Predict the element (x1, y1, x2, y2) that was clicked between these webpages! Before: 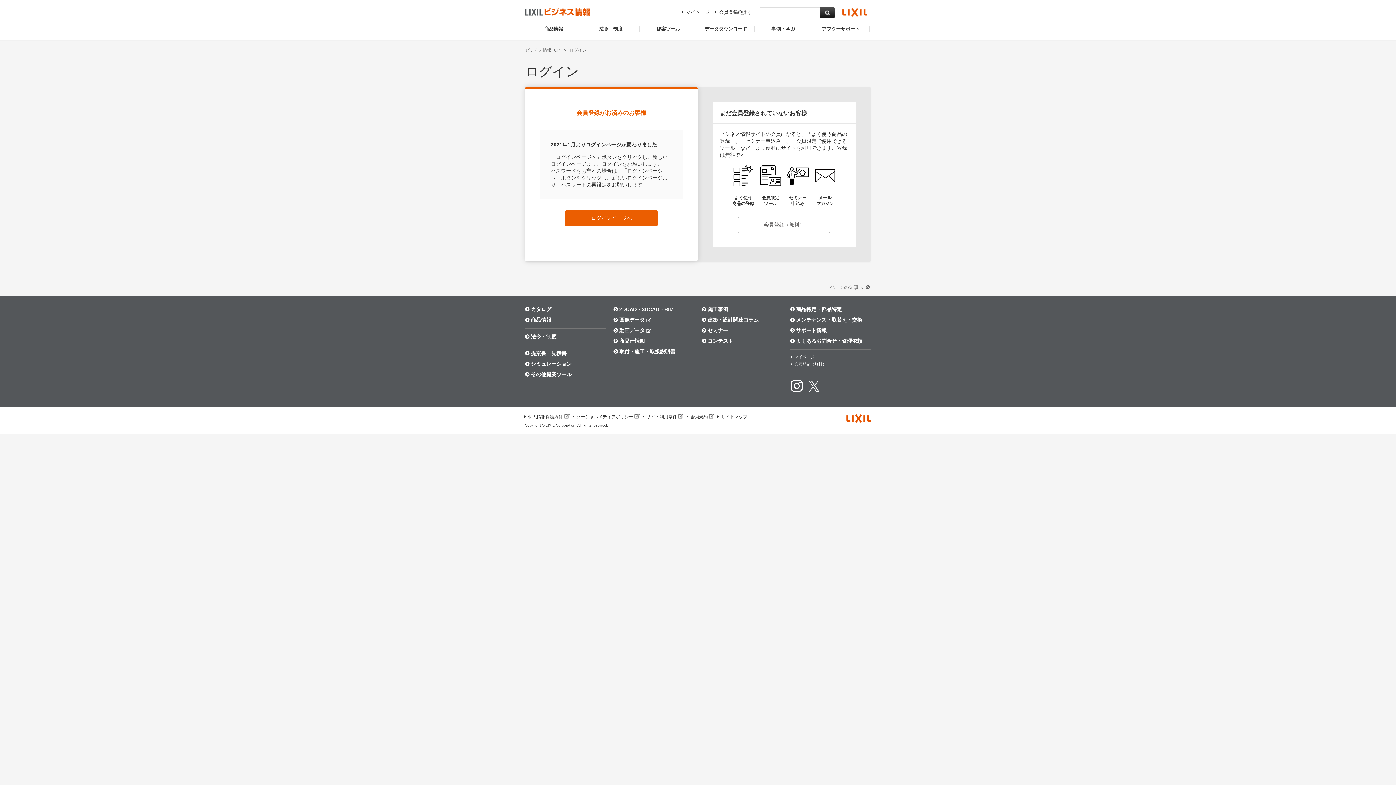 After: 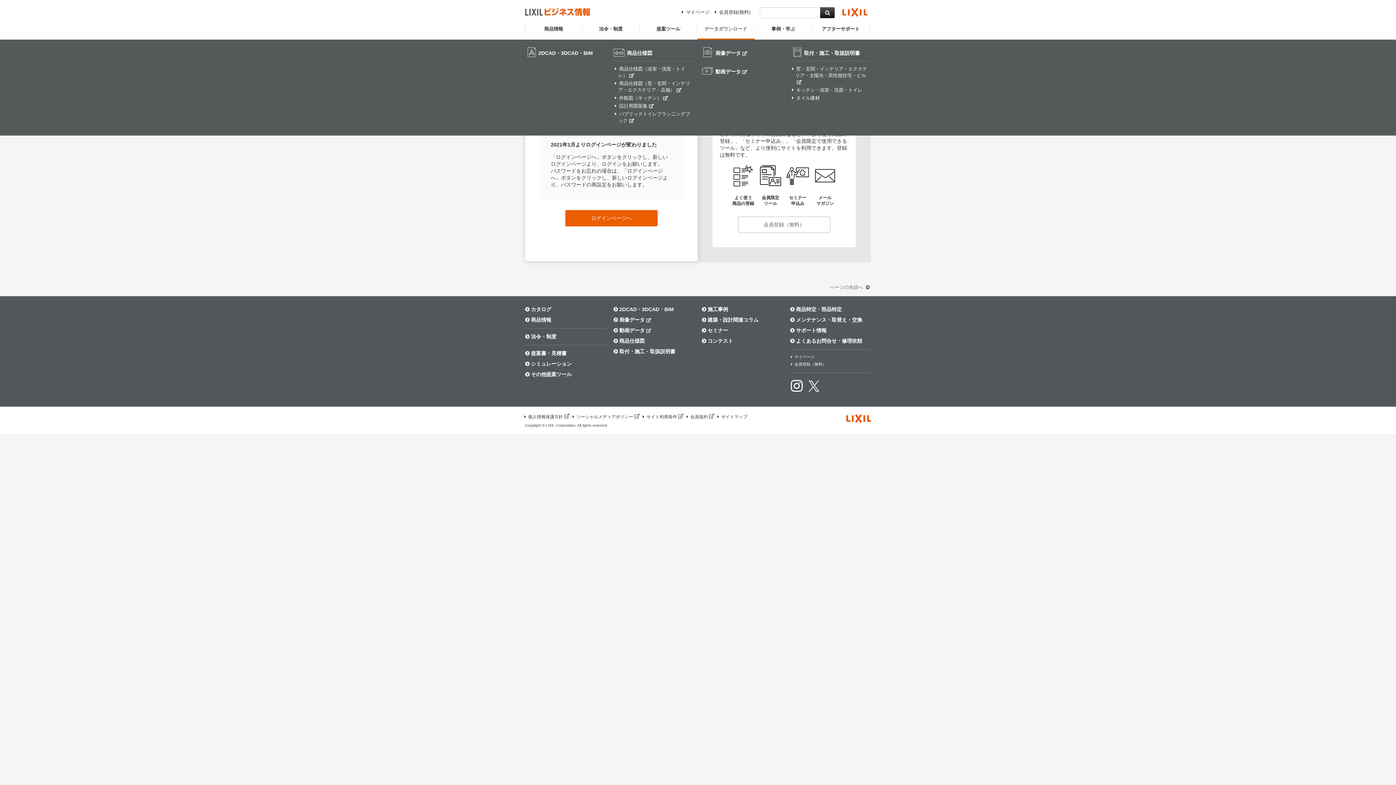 Action: bbox: (697, 25, 754, 38) label: データダウンロード